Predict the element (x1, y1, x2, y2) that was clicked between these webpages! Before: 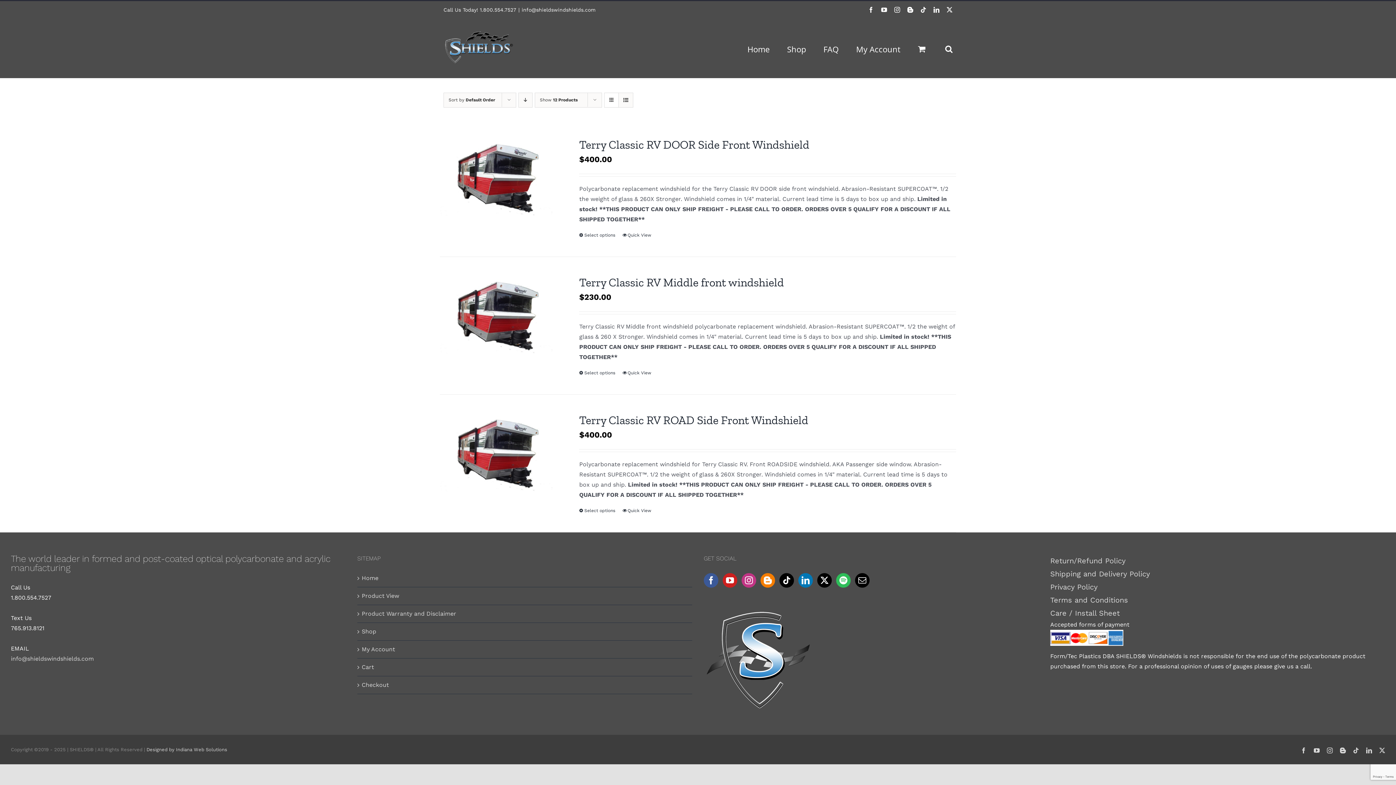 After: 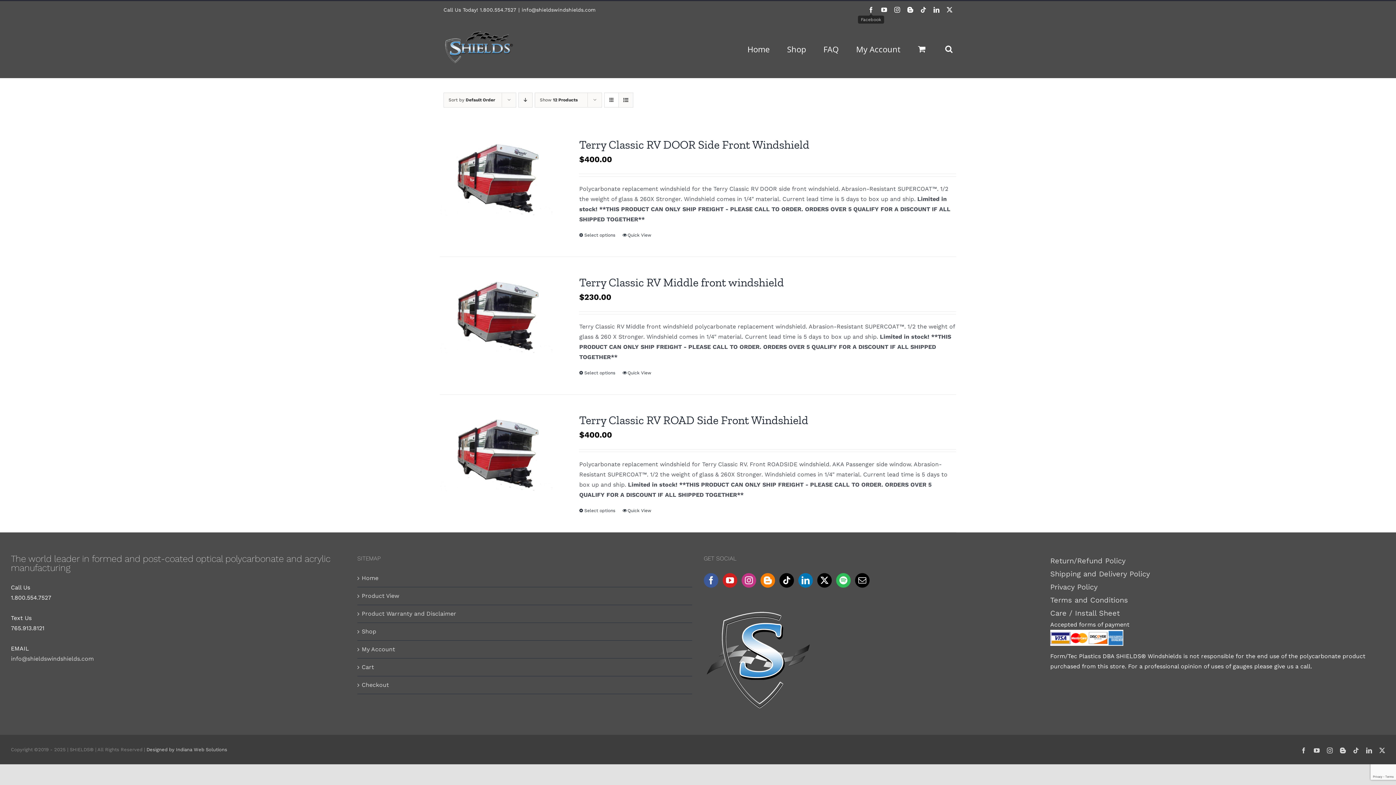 Action: bbox: (868, 6, 874, 12) label: Facebook